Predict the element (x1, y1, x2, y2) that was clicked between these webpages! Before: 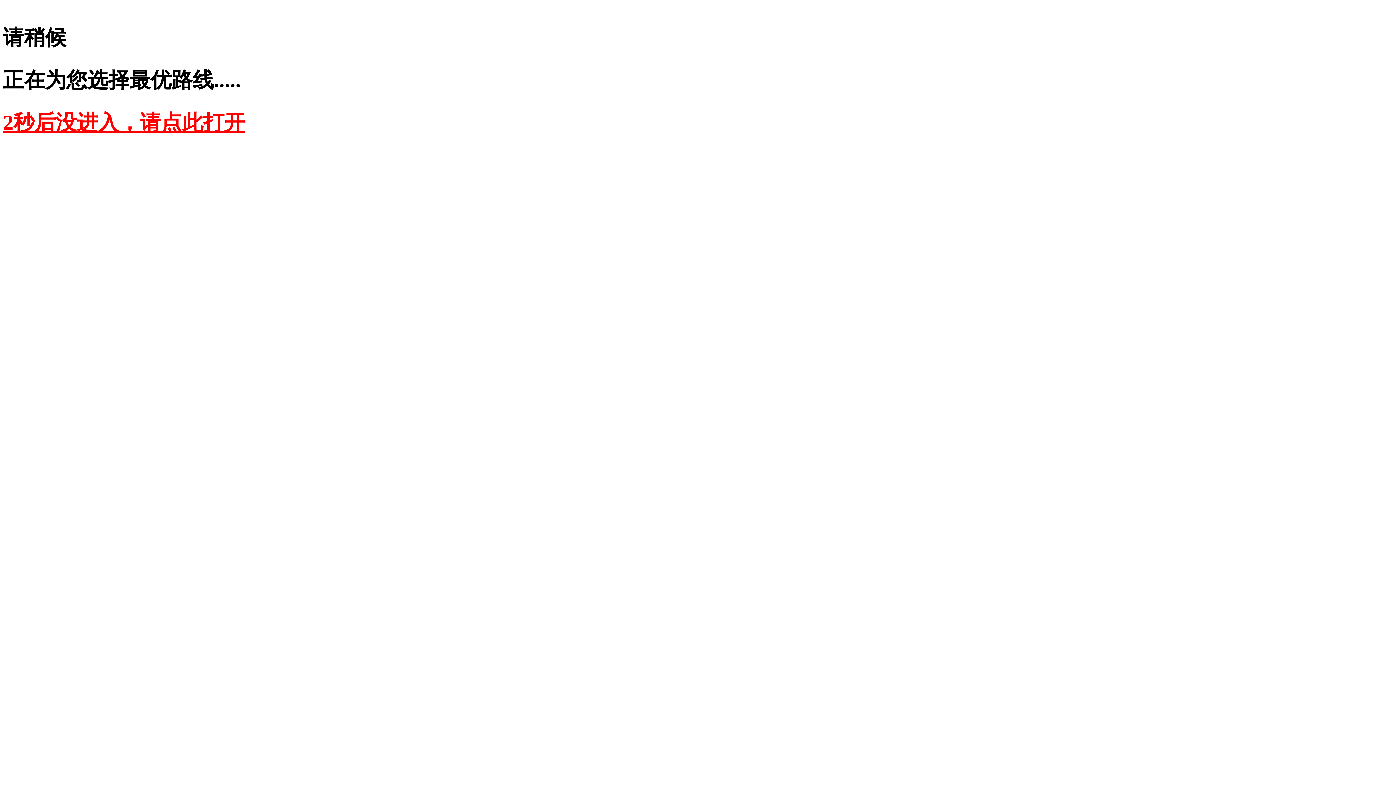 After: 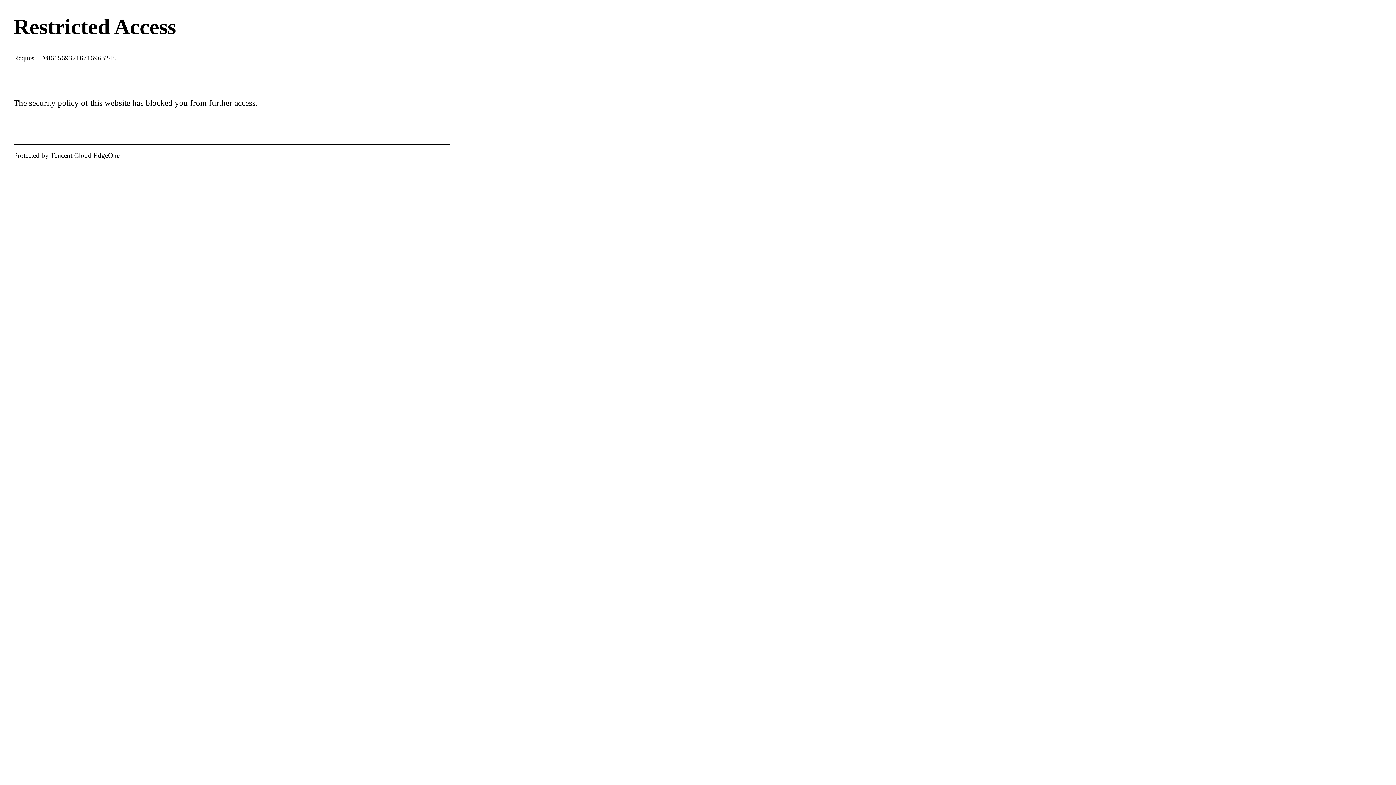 Action: bbox: (2, 110, 245, 134) label: 2秒后没进入，请点此打开